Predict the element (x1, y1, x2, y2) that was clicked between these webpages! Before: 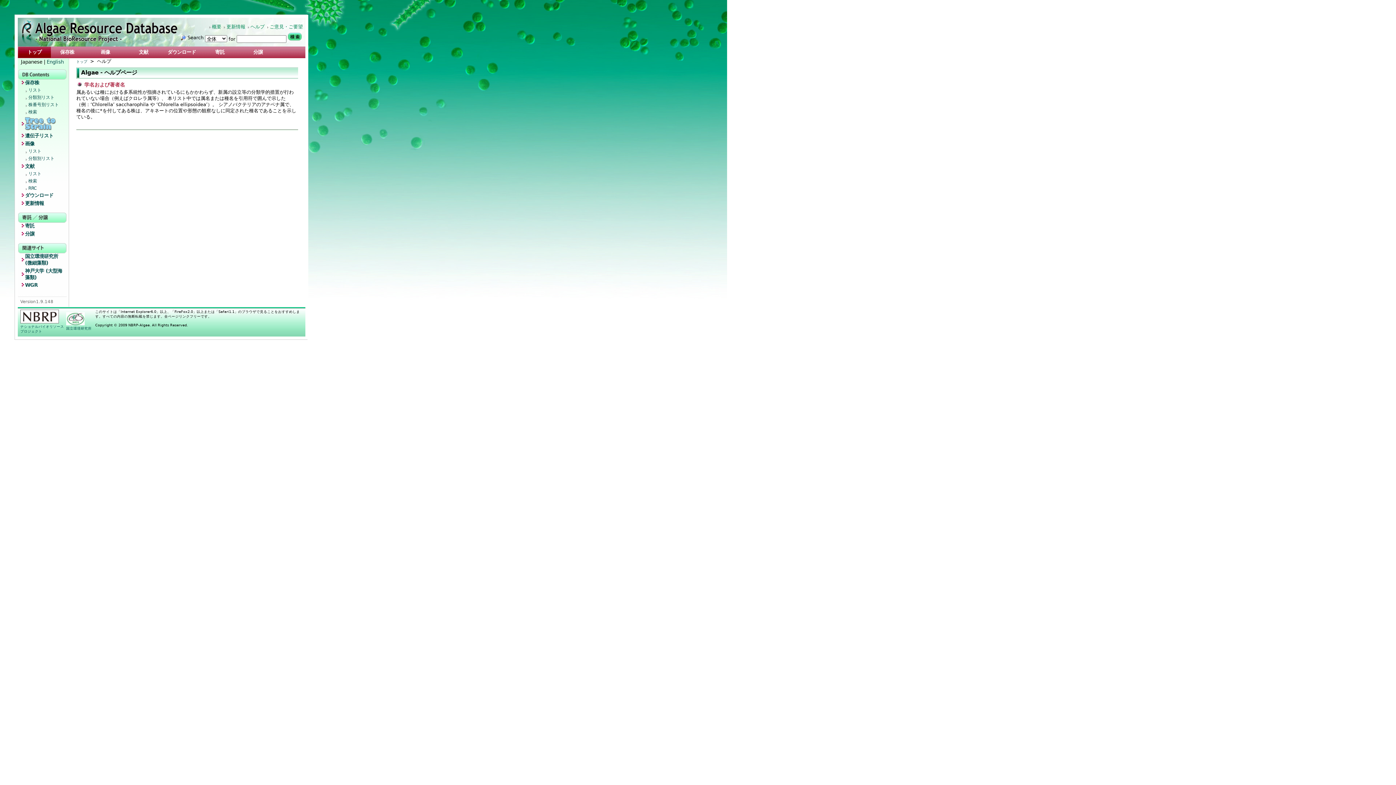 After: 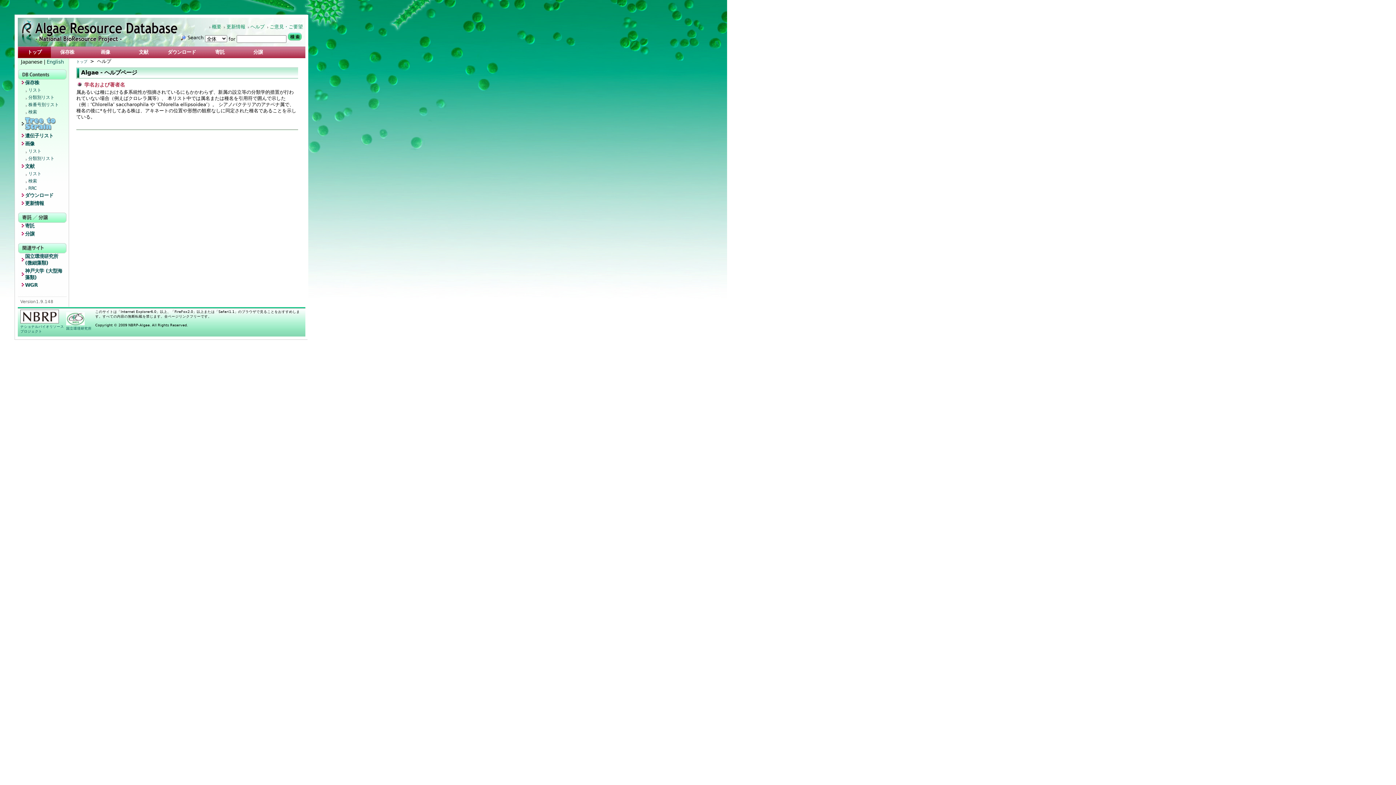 Action: bbox: (19, 116, 66, 132)